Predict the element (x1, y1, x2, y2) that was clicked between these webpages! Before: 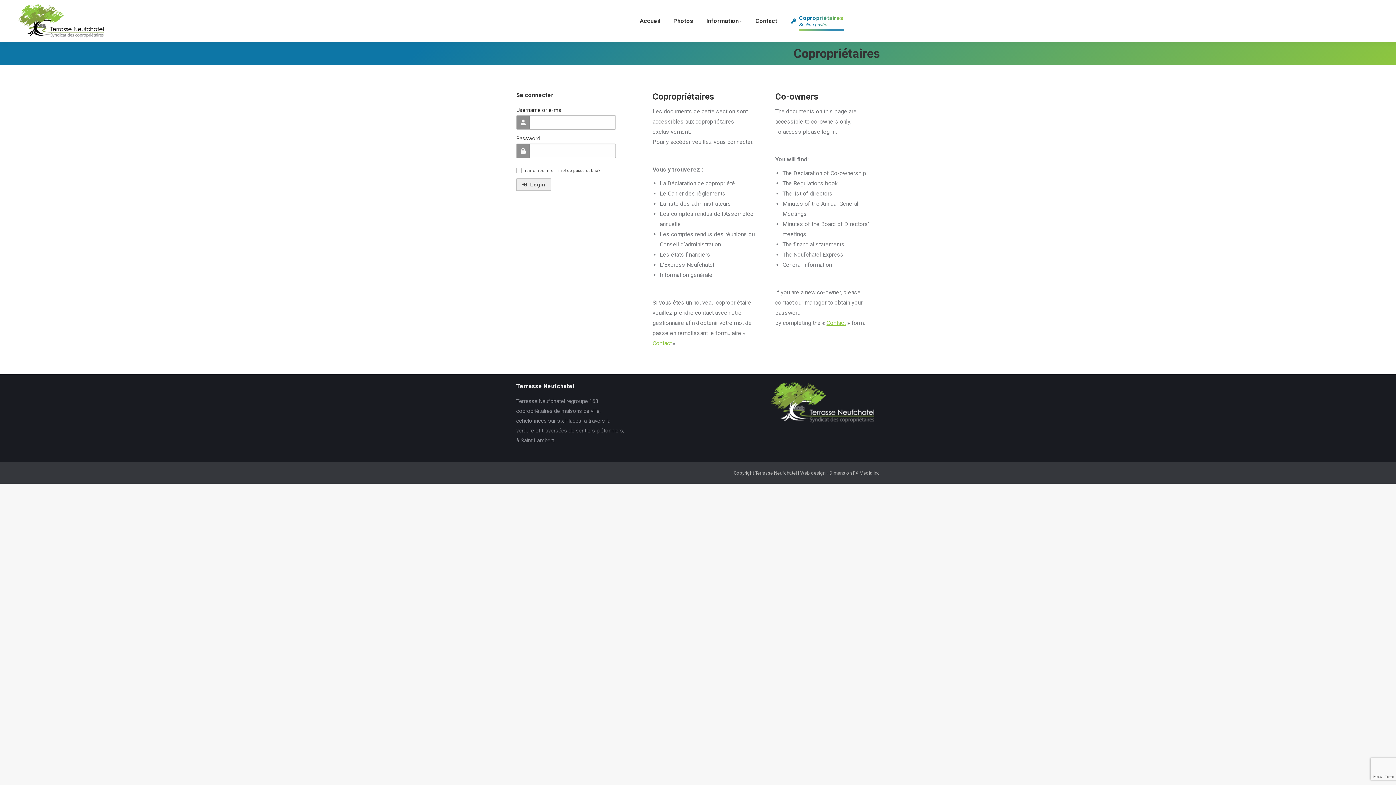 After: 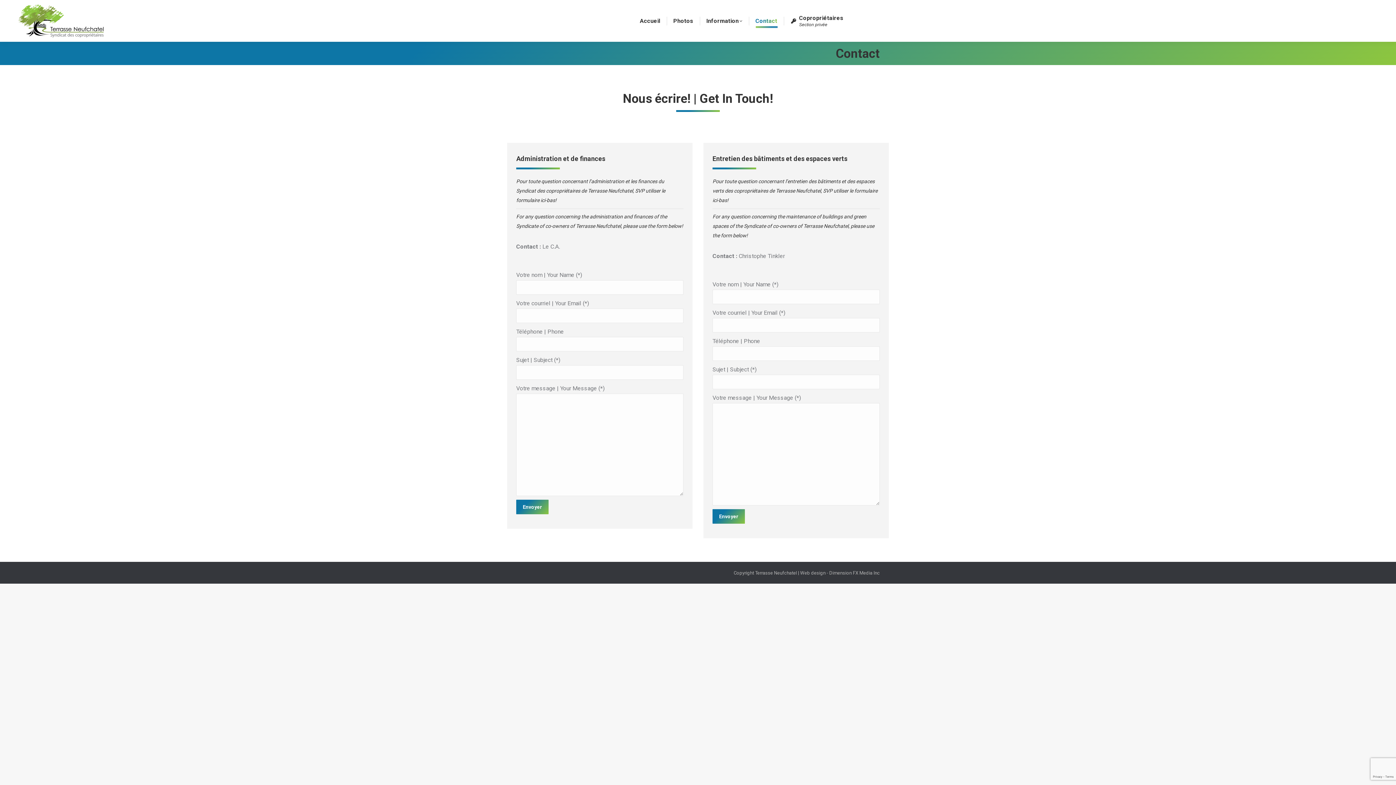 Action: label: Contact bbox: (754, 6, 778, 35)